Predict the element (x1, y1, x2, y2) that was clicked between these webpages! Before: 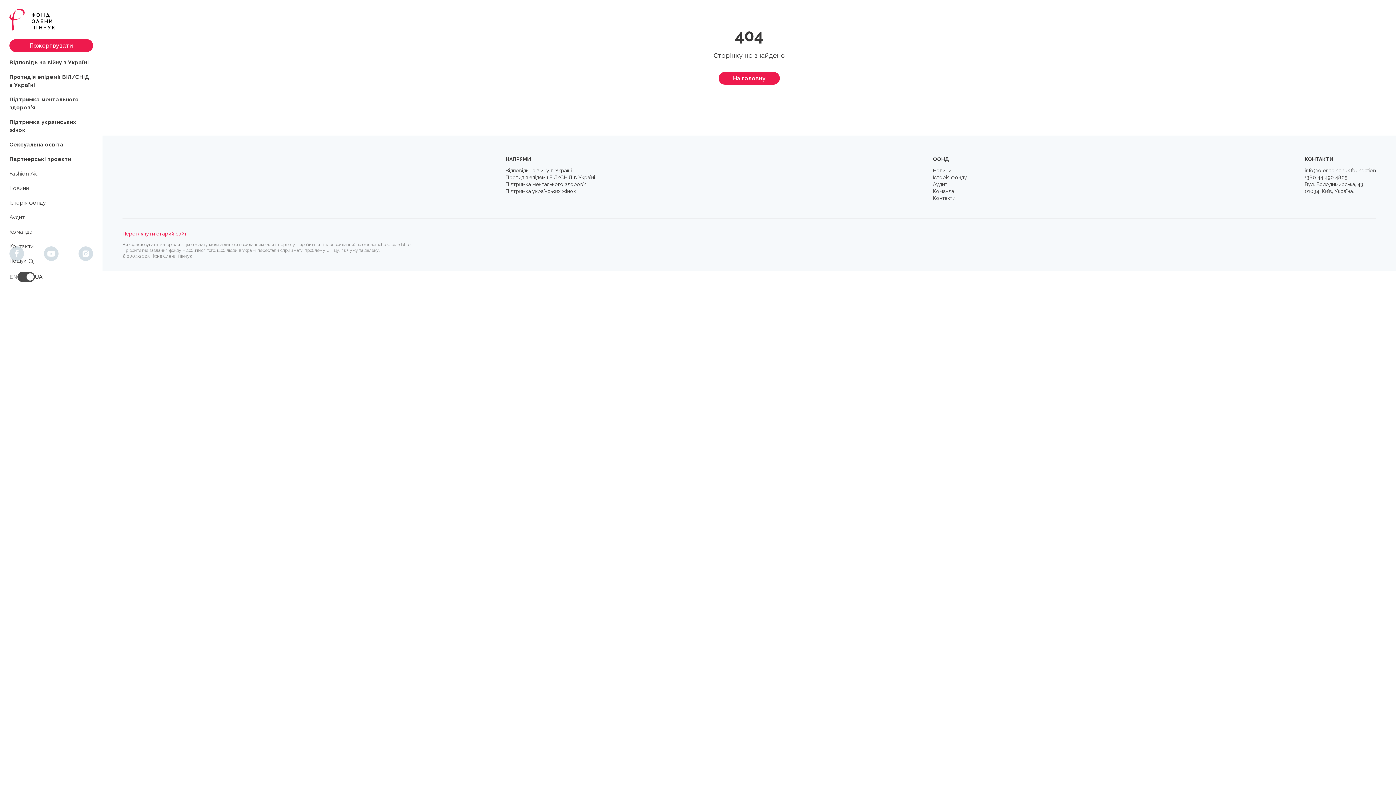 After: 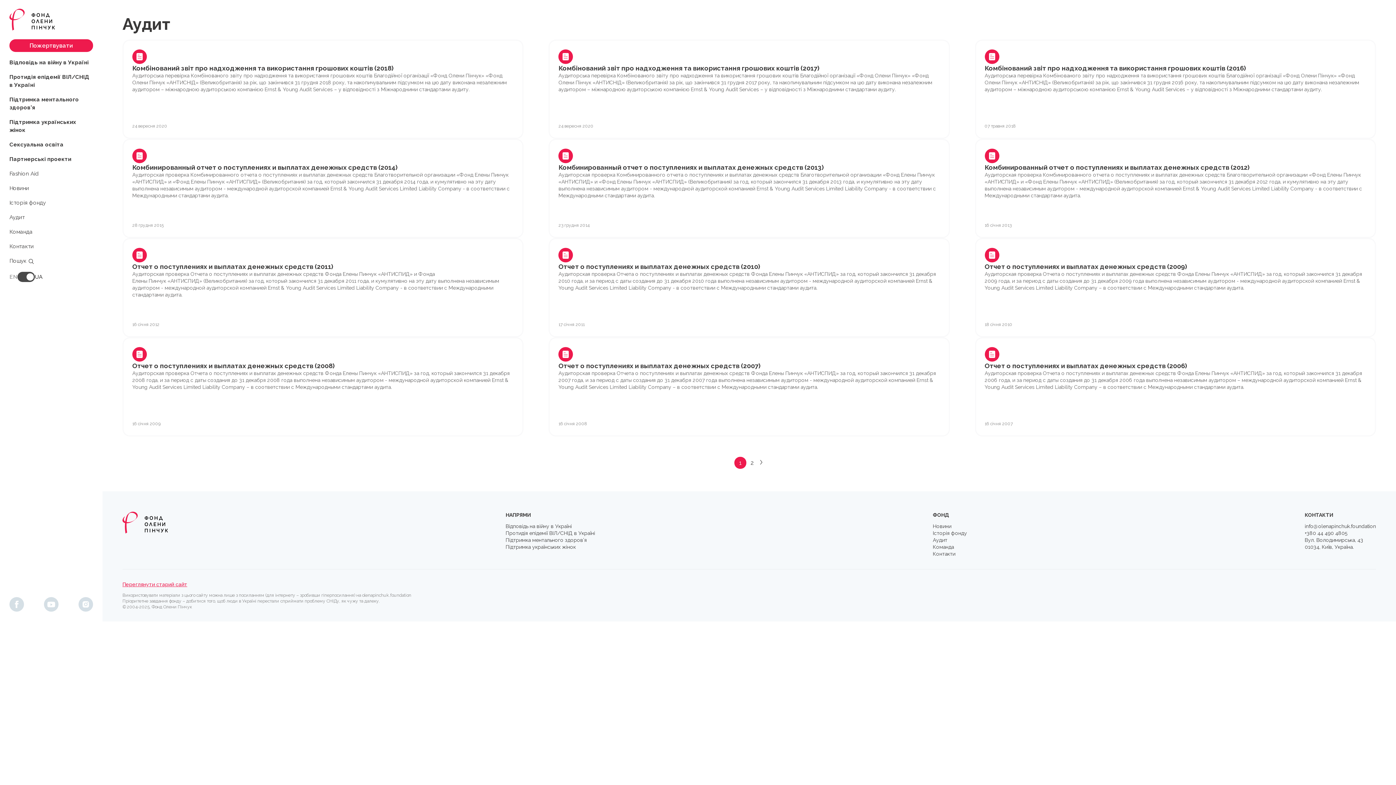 Action: label: Аудит bbox: (933, 181, 947, 188)